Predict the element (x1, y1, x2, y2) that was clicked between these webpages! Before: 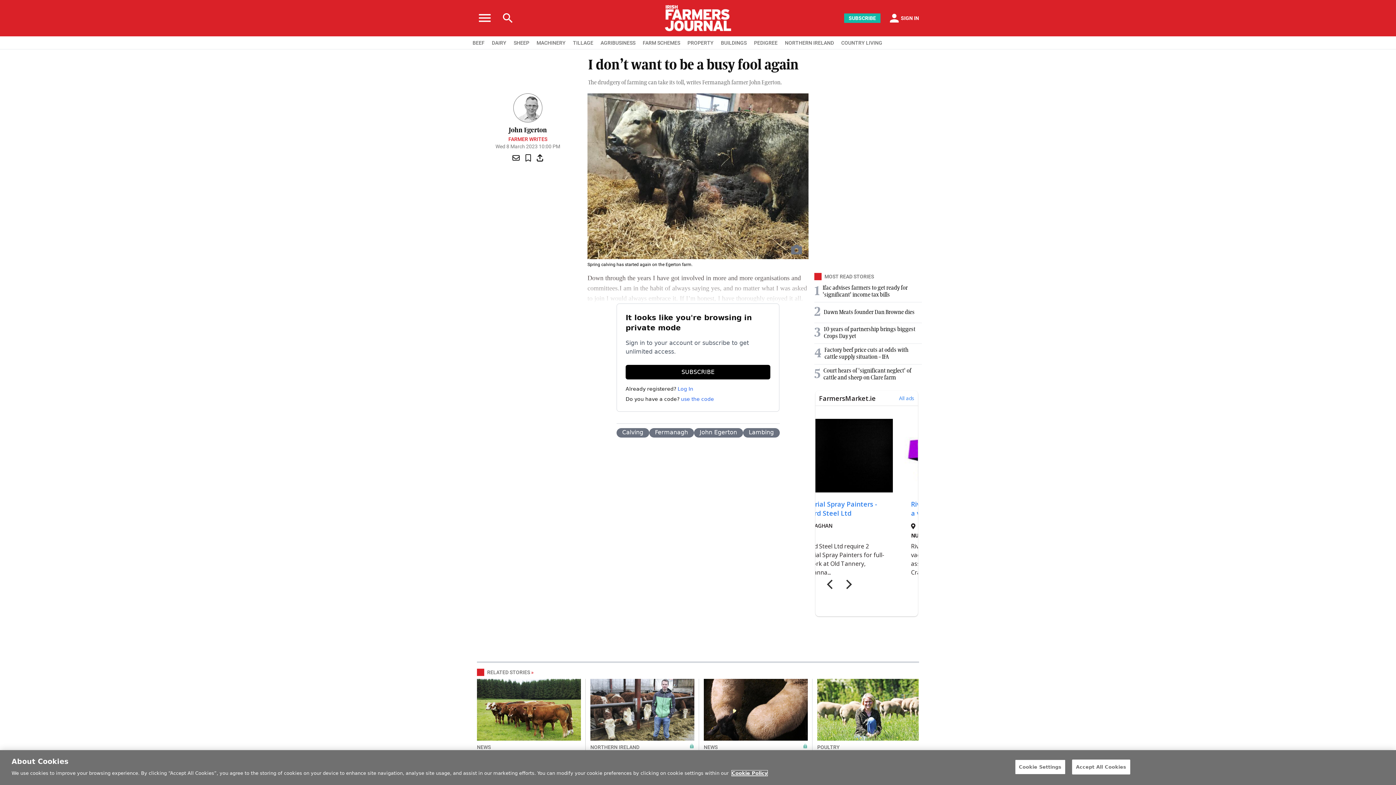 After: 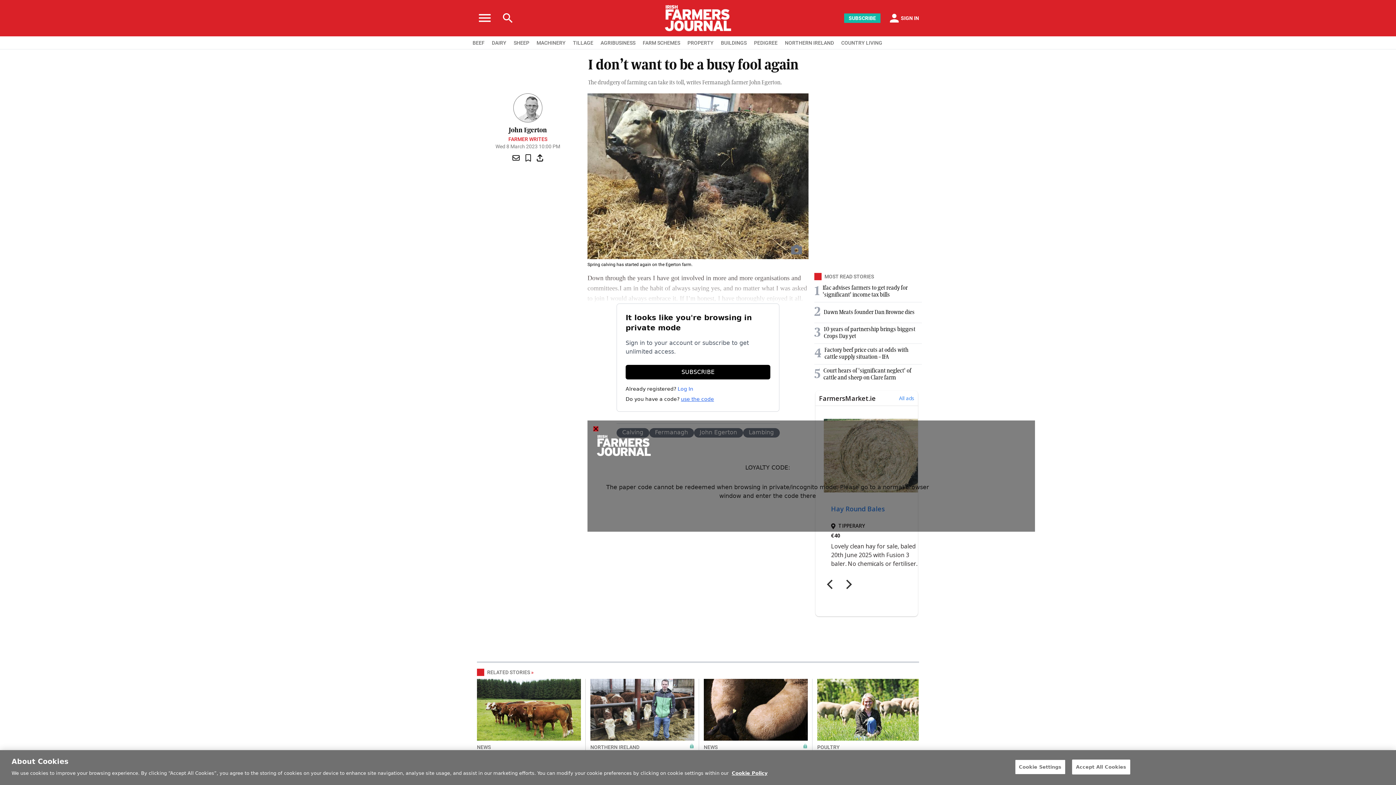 Action: bbox: (681, 396, 714, 402) label: use the code